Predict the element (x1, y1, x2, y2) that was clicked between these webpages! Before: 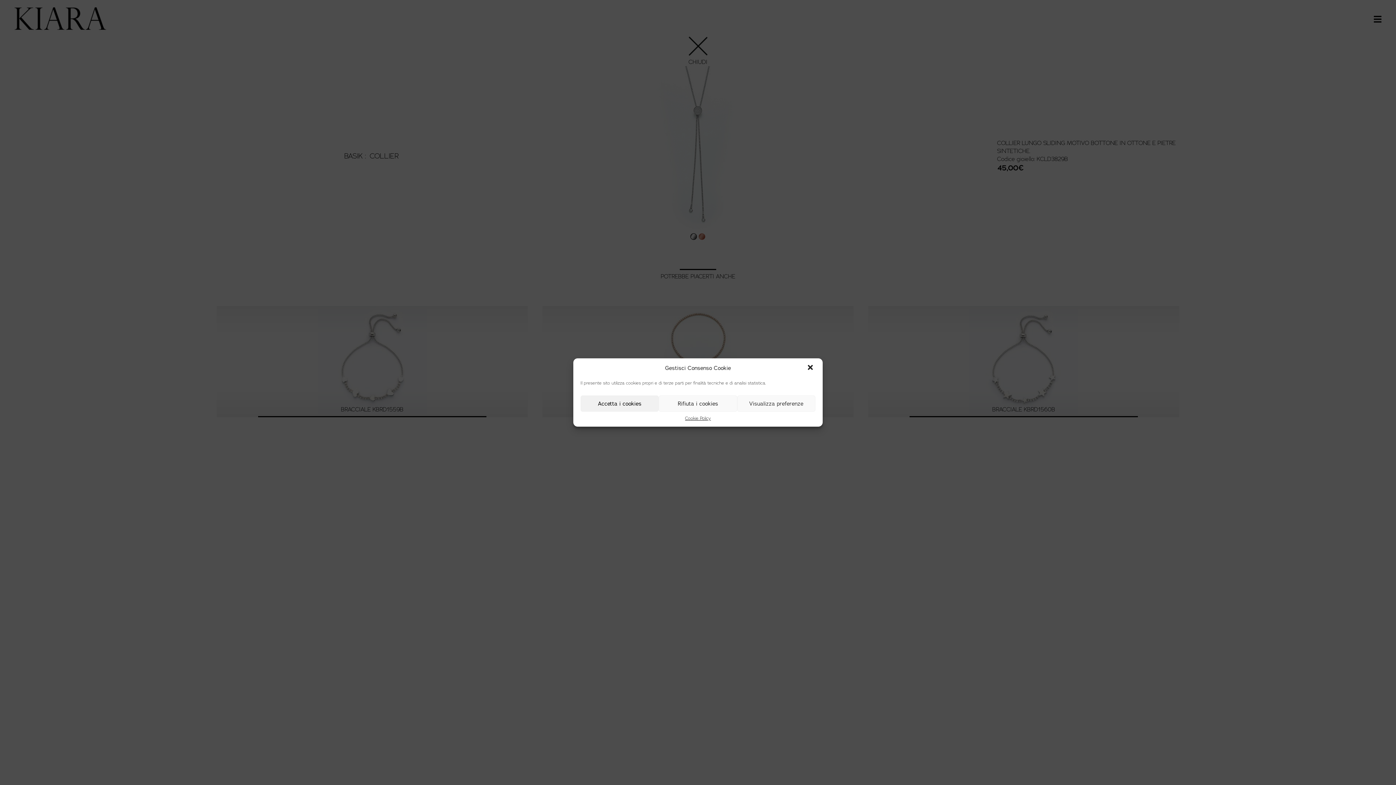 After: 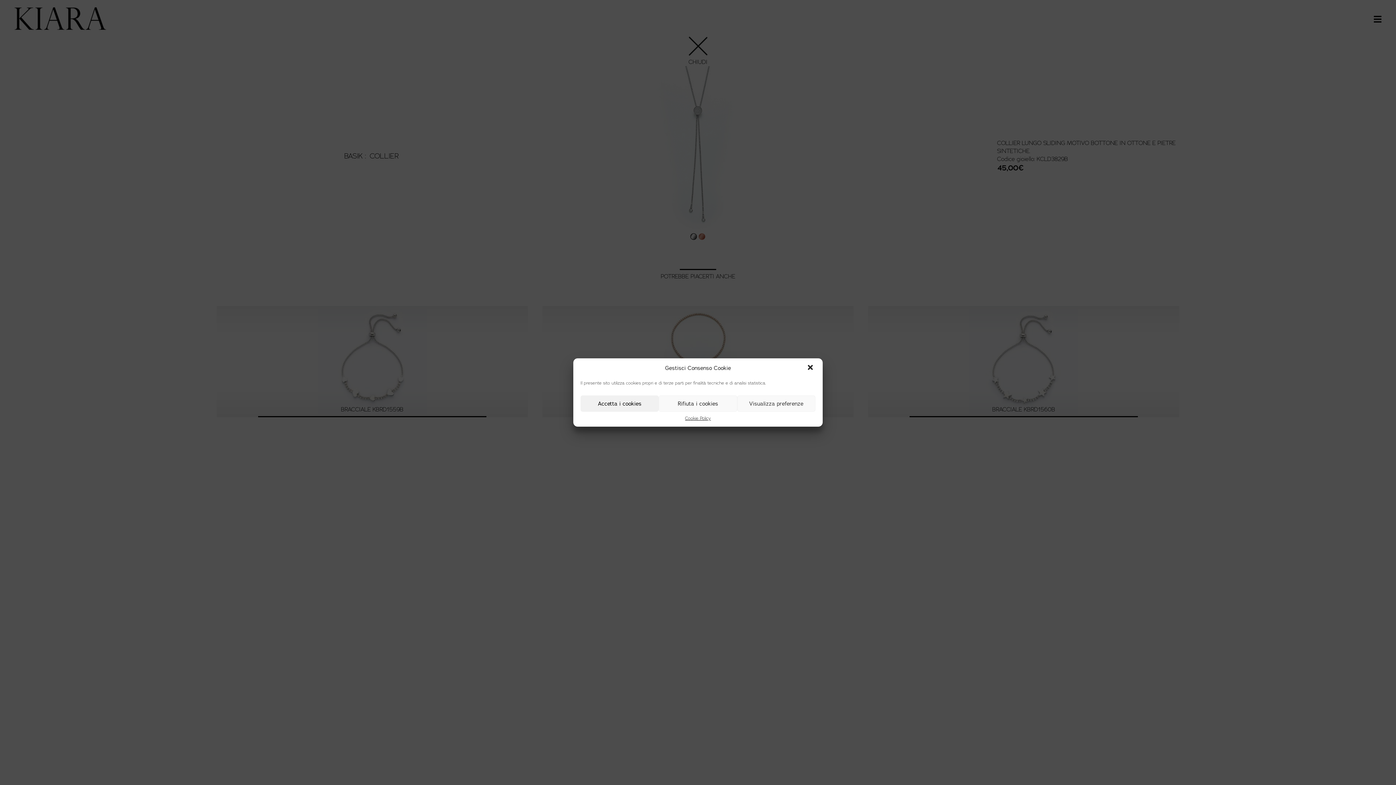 Action: label: Cookie Policy bbox: (685, 415, 711, 421)